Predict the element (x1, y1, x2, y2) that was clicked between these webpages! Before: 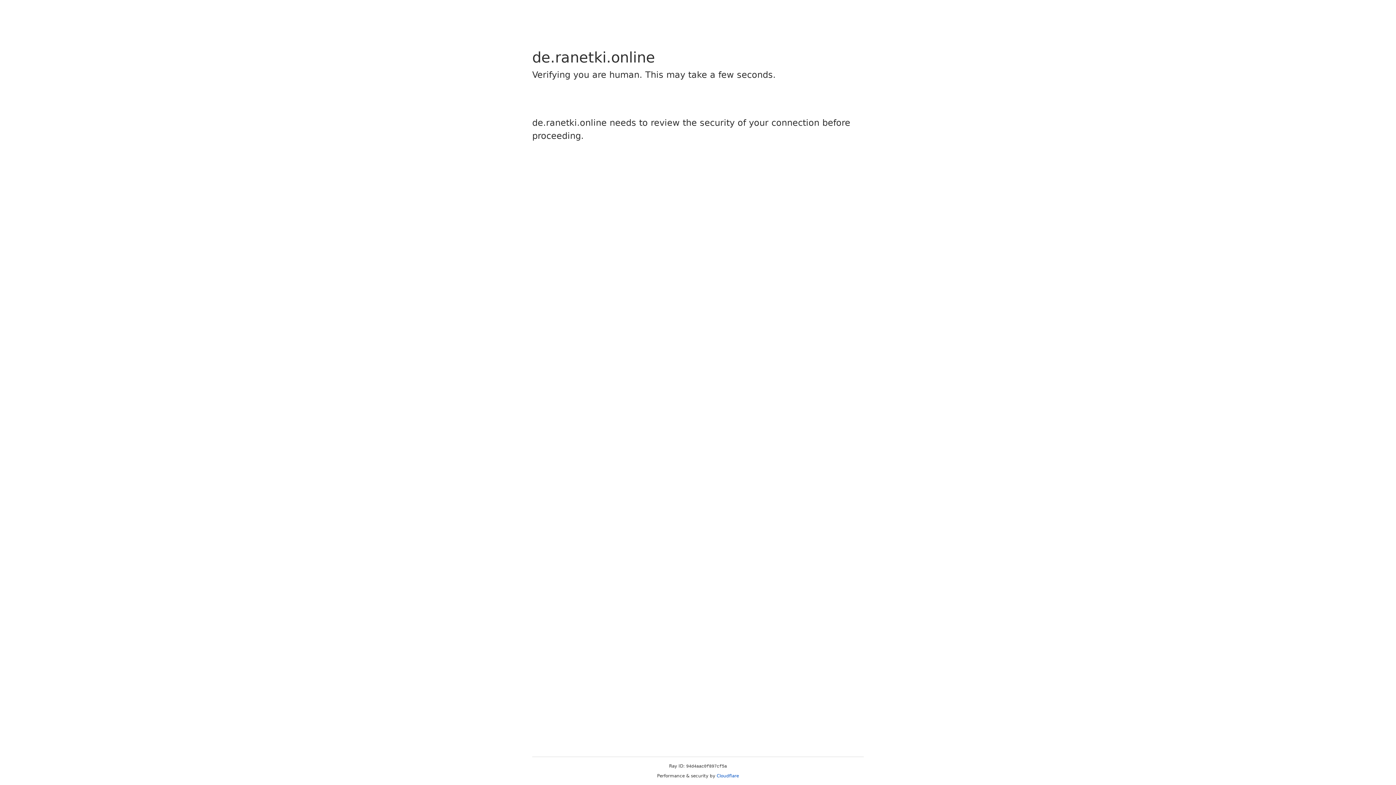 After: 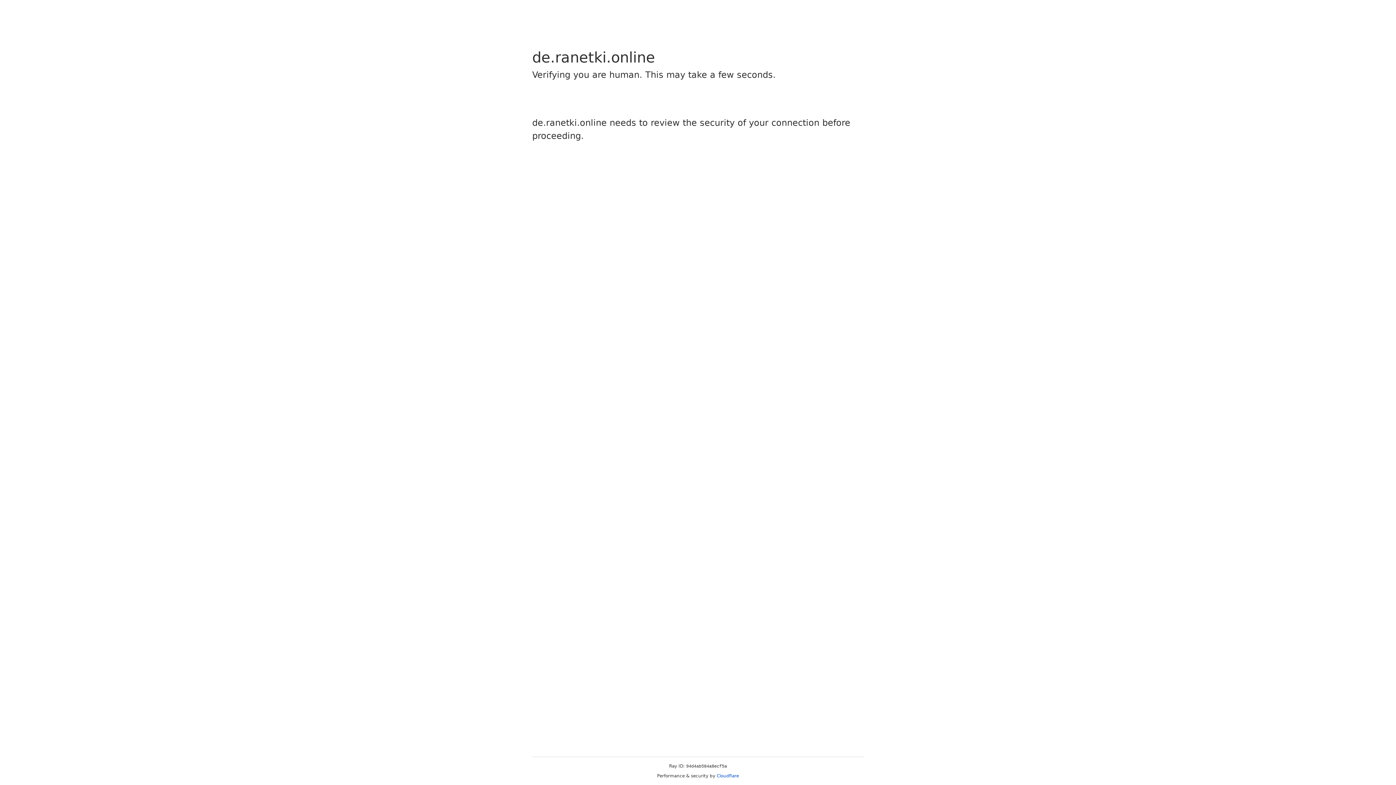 Action: label: Cloudflare bbox: (716, 773, 739, 778)